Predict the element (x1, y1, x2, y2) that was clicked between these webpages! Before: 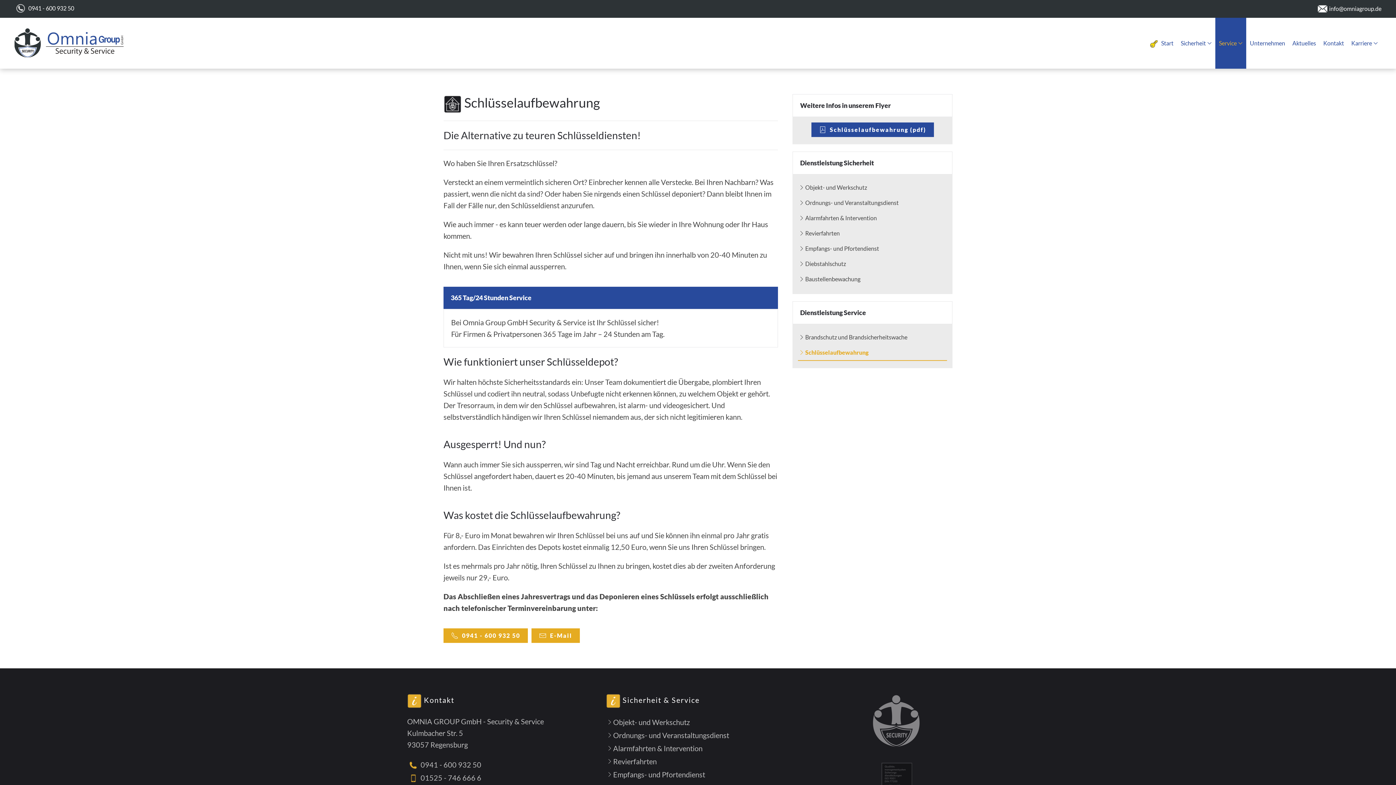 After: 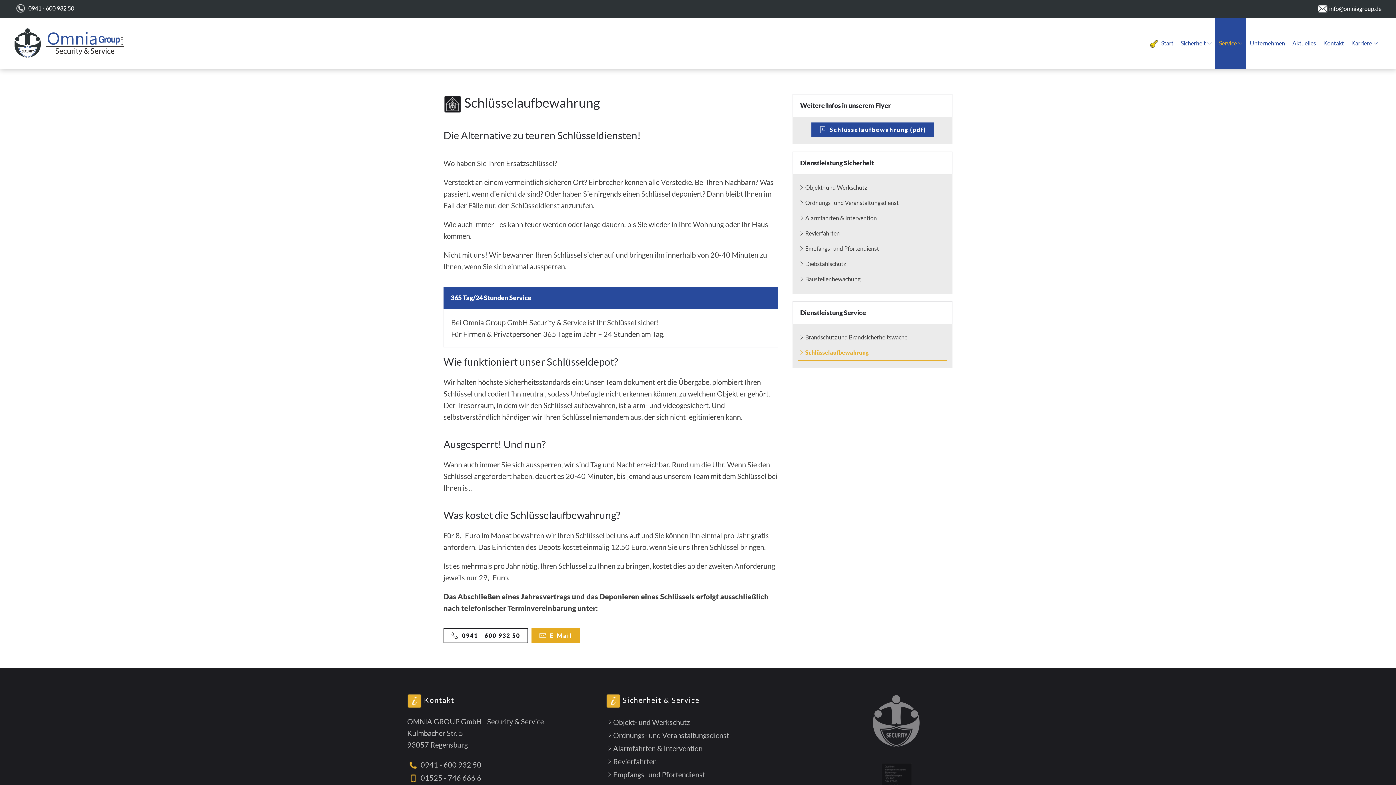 Action: label: 0941 - 600 932 50 bbox: (443, 628, 528, 643)